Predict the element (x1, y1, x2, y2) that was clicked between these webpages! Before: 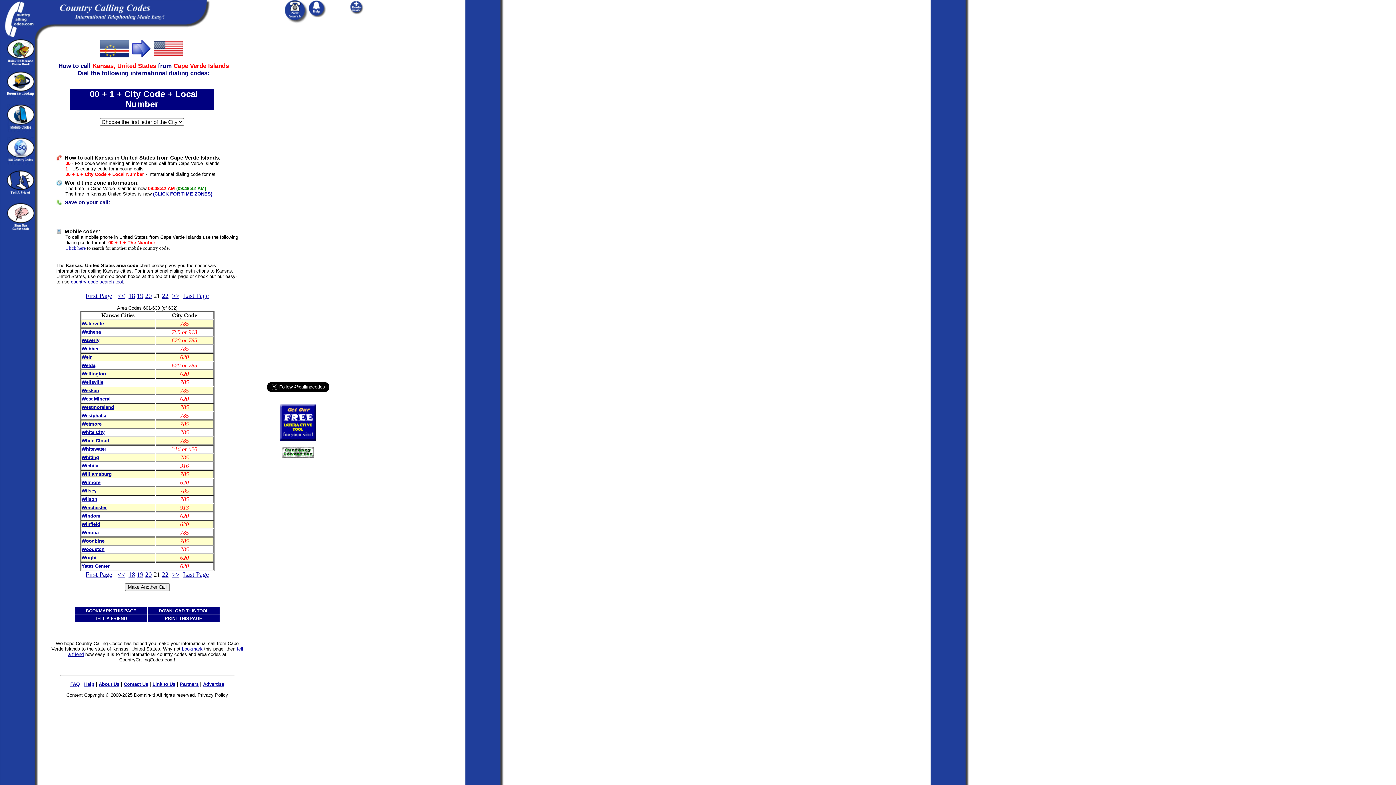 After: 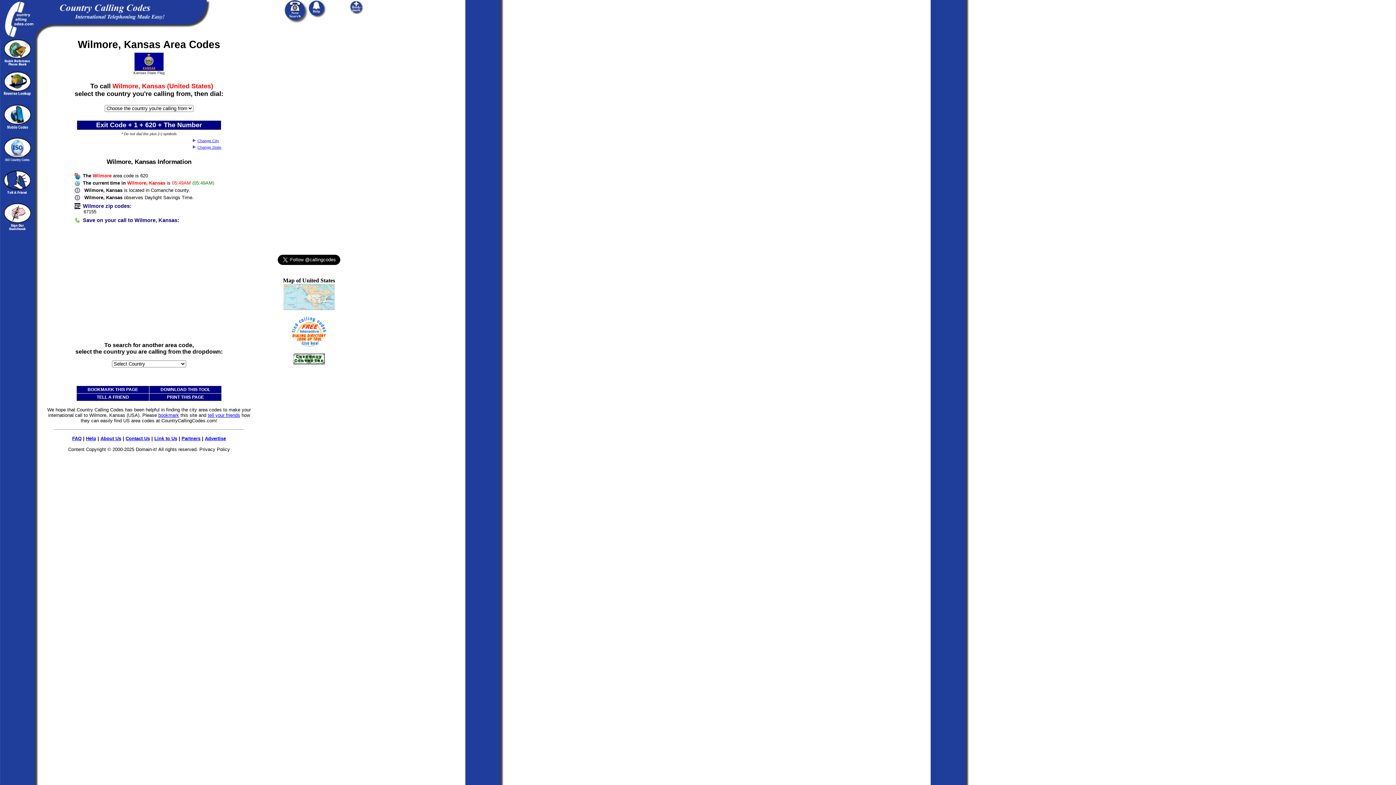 Action: label: Wilmore bbox: (81, 479, 100, 485)